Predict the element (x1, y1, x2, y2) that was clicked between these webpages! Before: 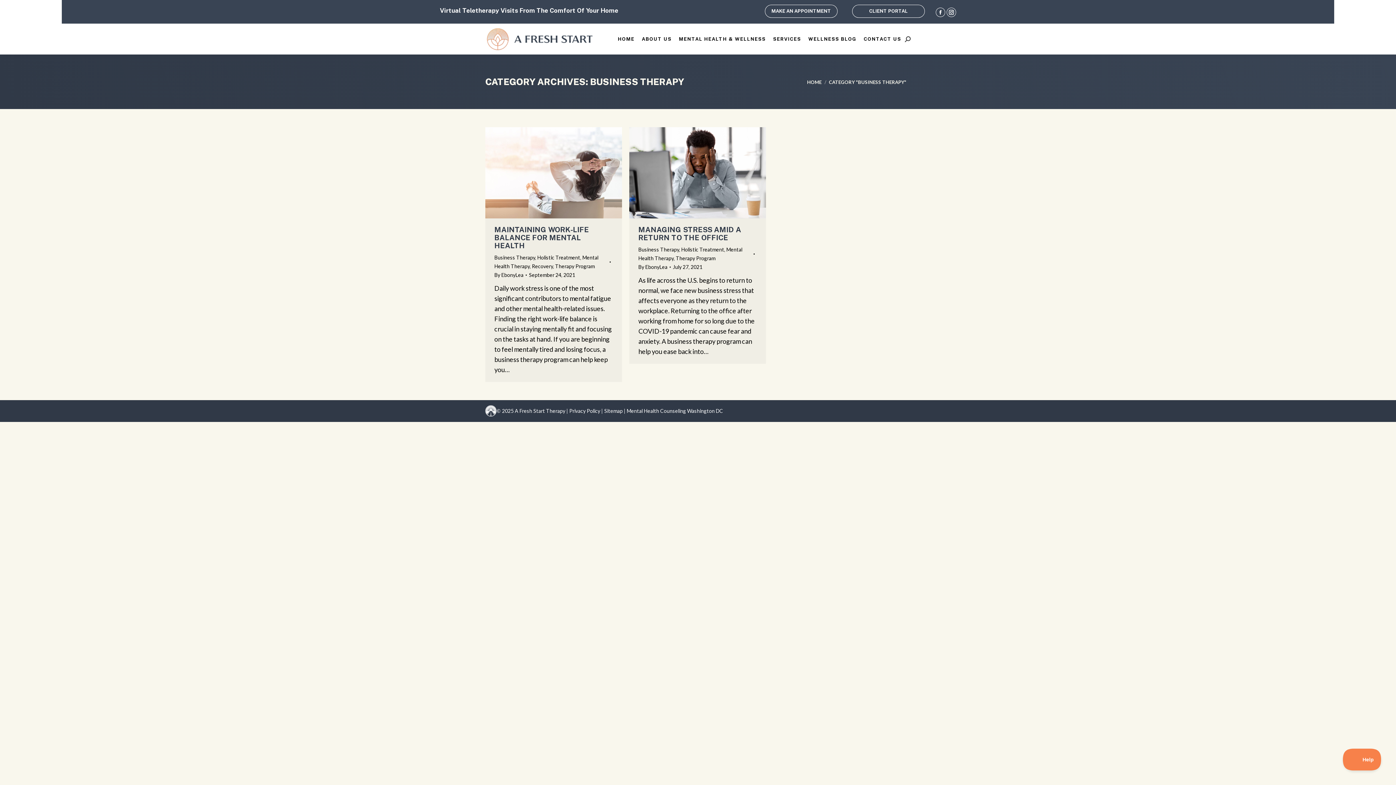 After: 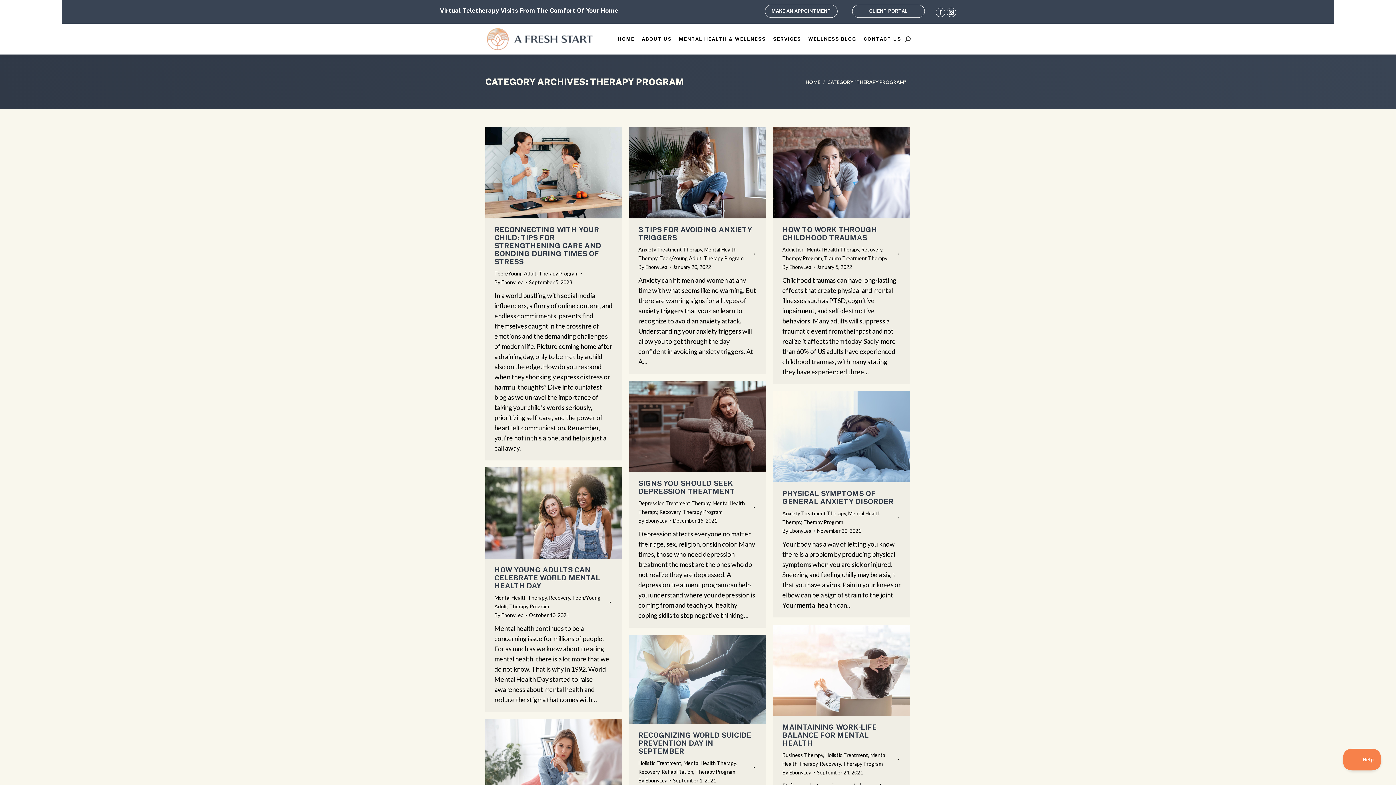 Action: bbox: (676, 255, 715, 261) label: Therapy Program